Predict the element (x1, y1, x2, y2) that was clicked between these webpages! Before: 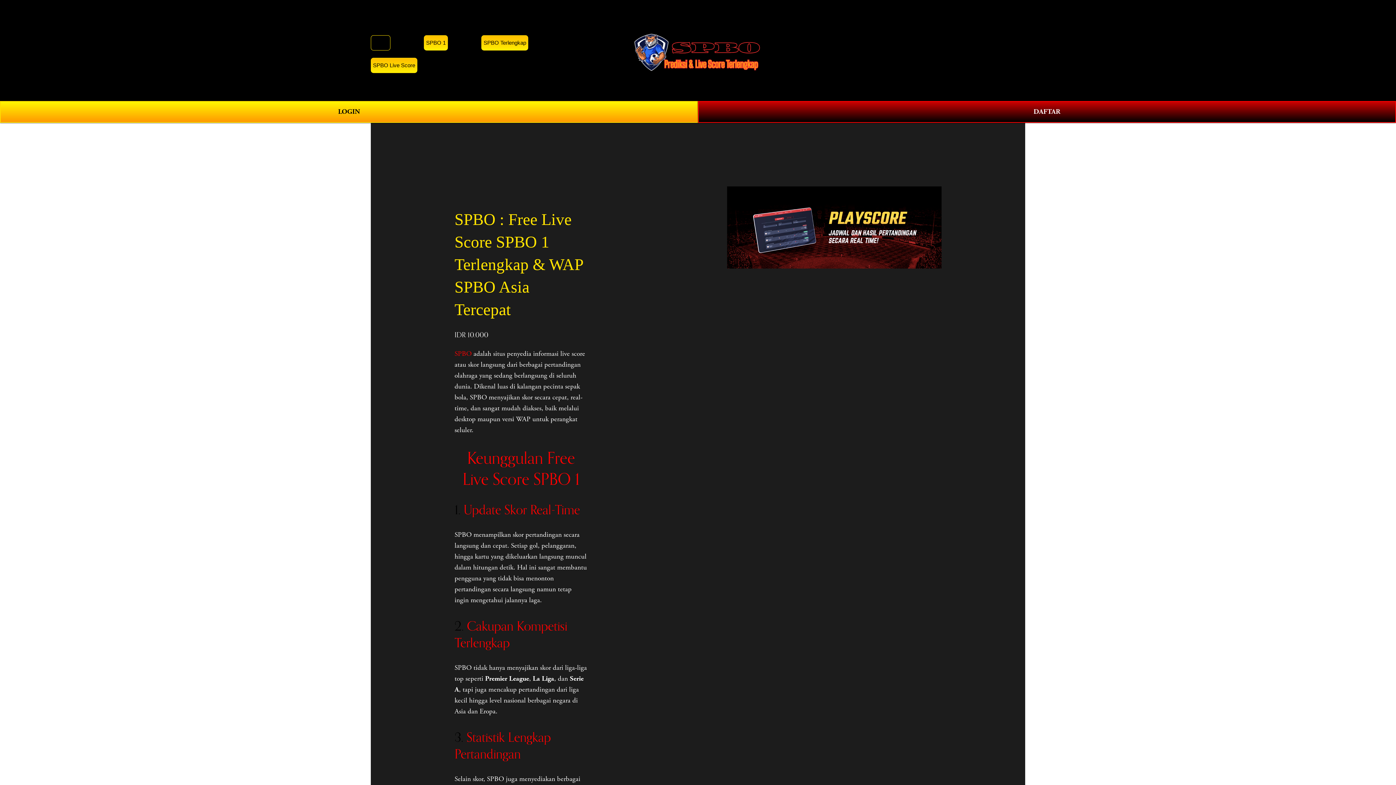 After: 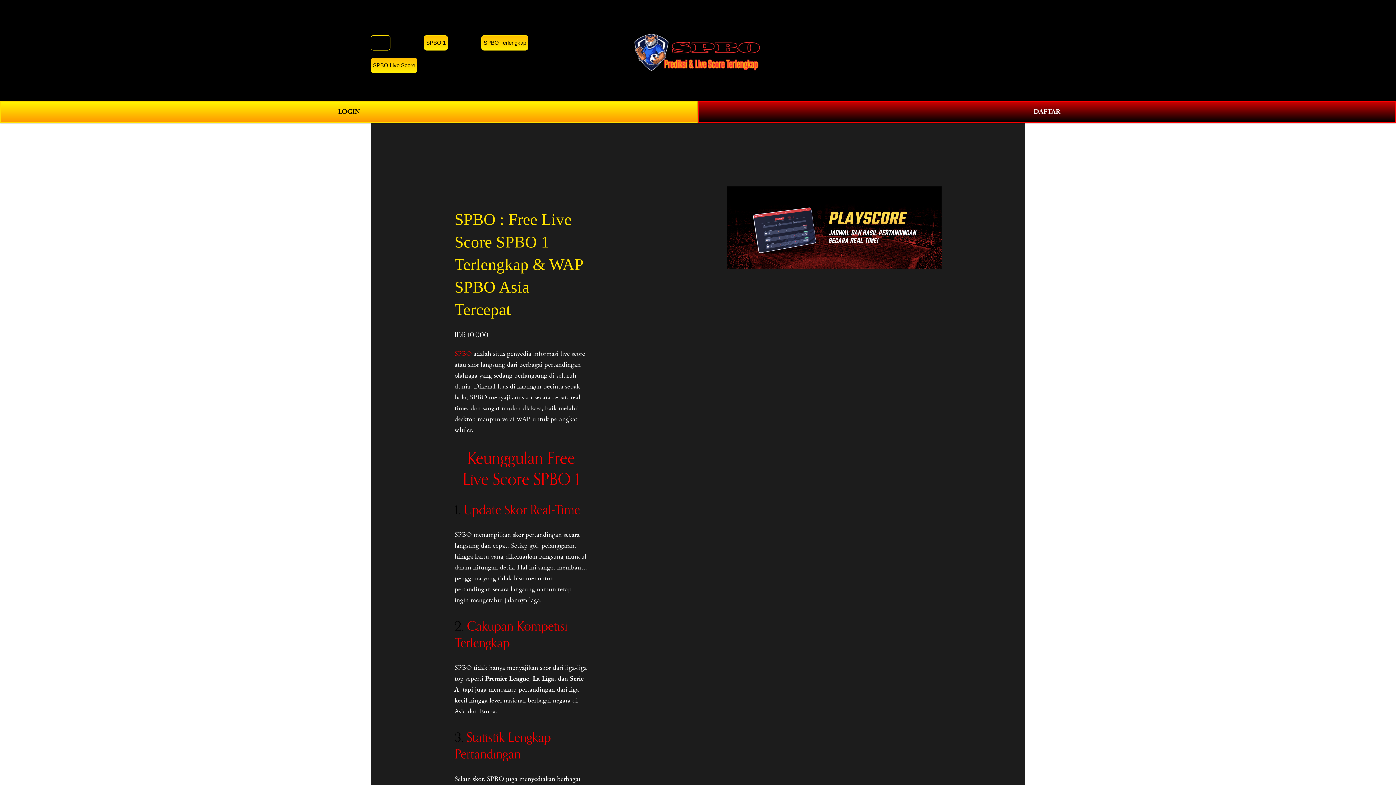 Action: label: SPBO bbox: (370, 35, 390, 50)